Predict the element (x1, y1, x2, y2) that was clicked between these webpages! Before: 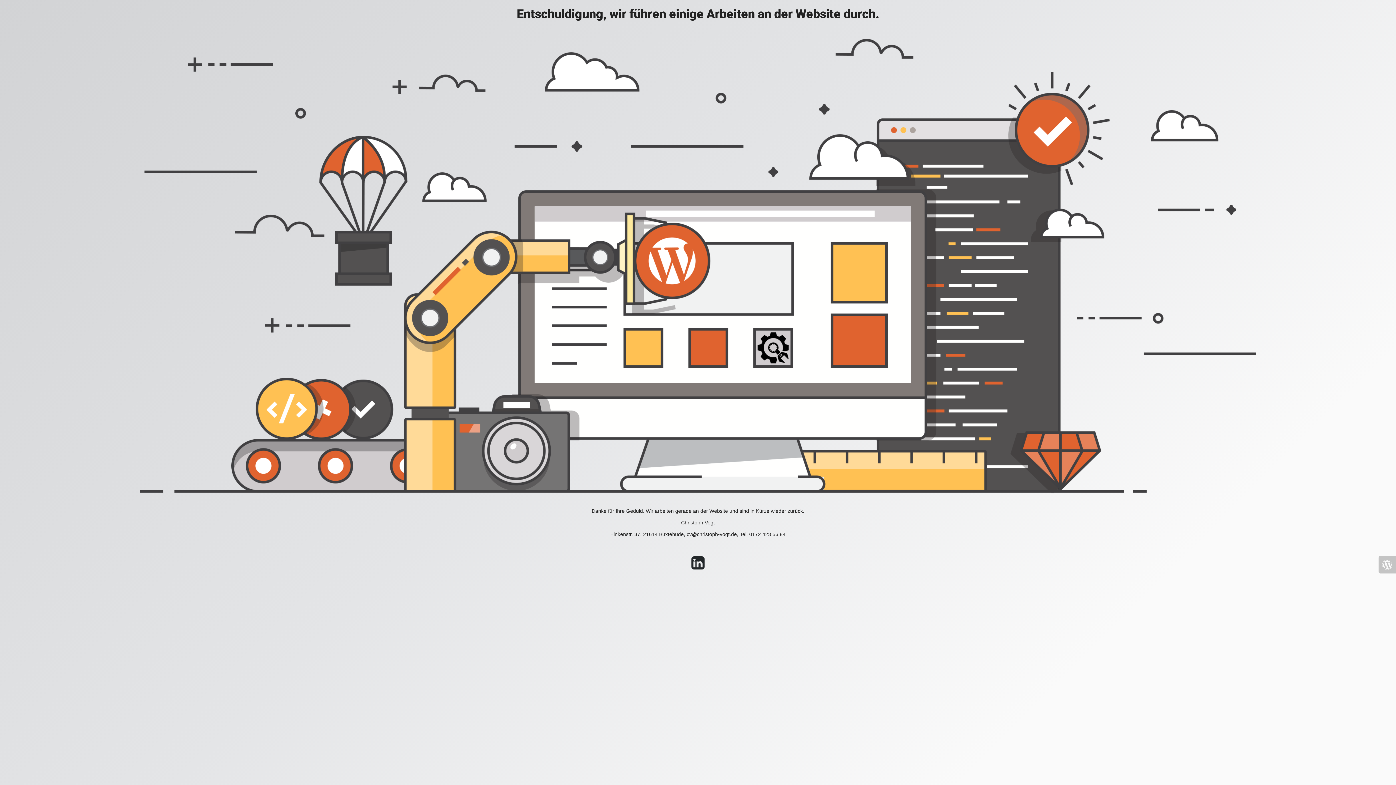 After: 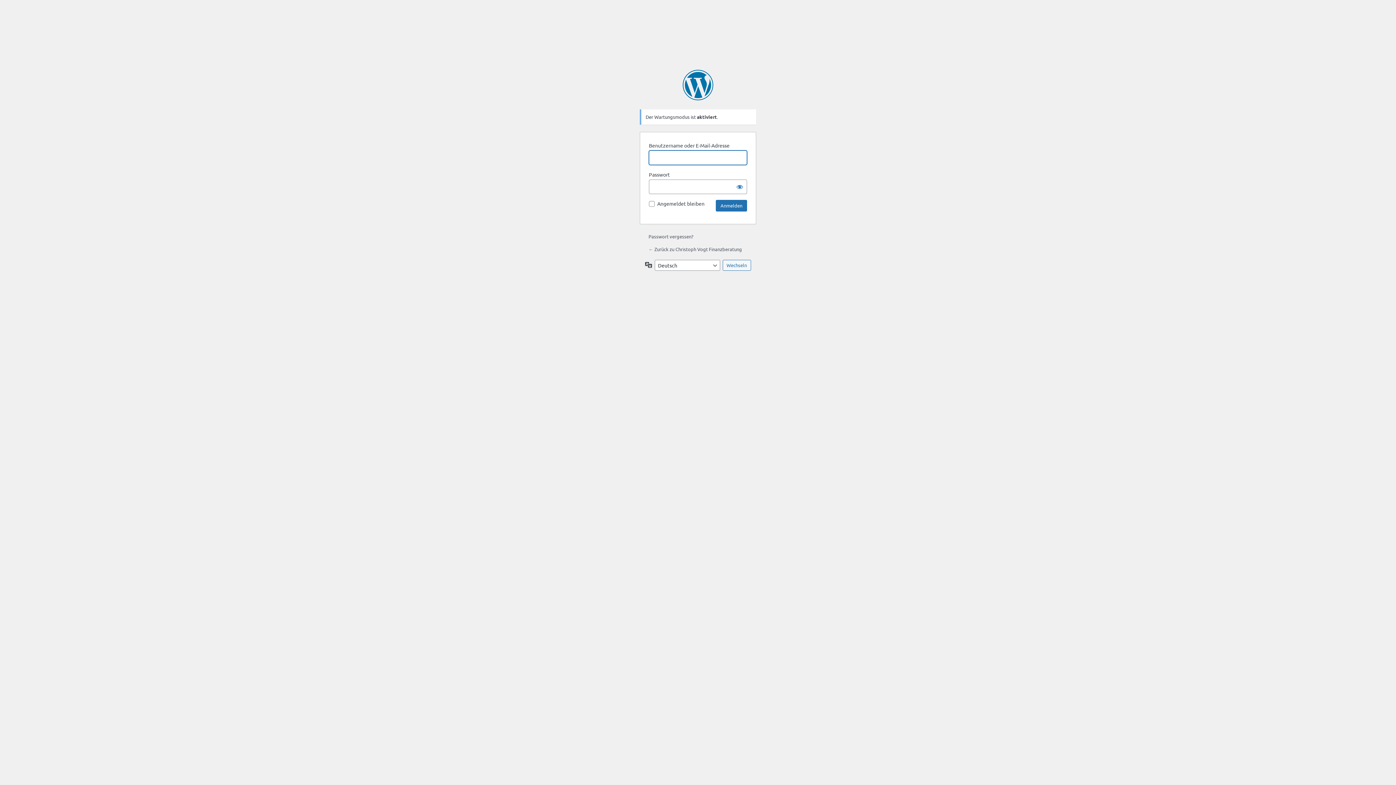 Action: bbox: (1378, 556, 1396, 573)